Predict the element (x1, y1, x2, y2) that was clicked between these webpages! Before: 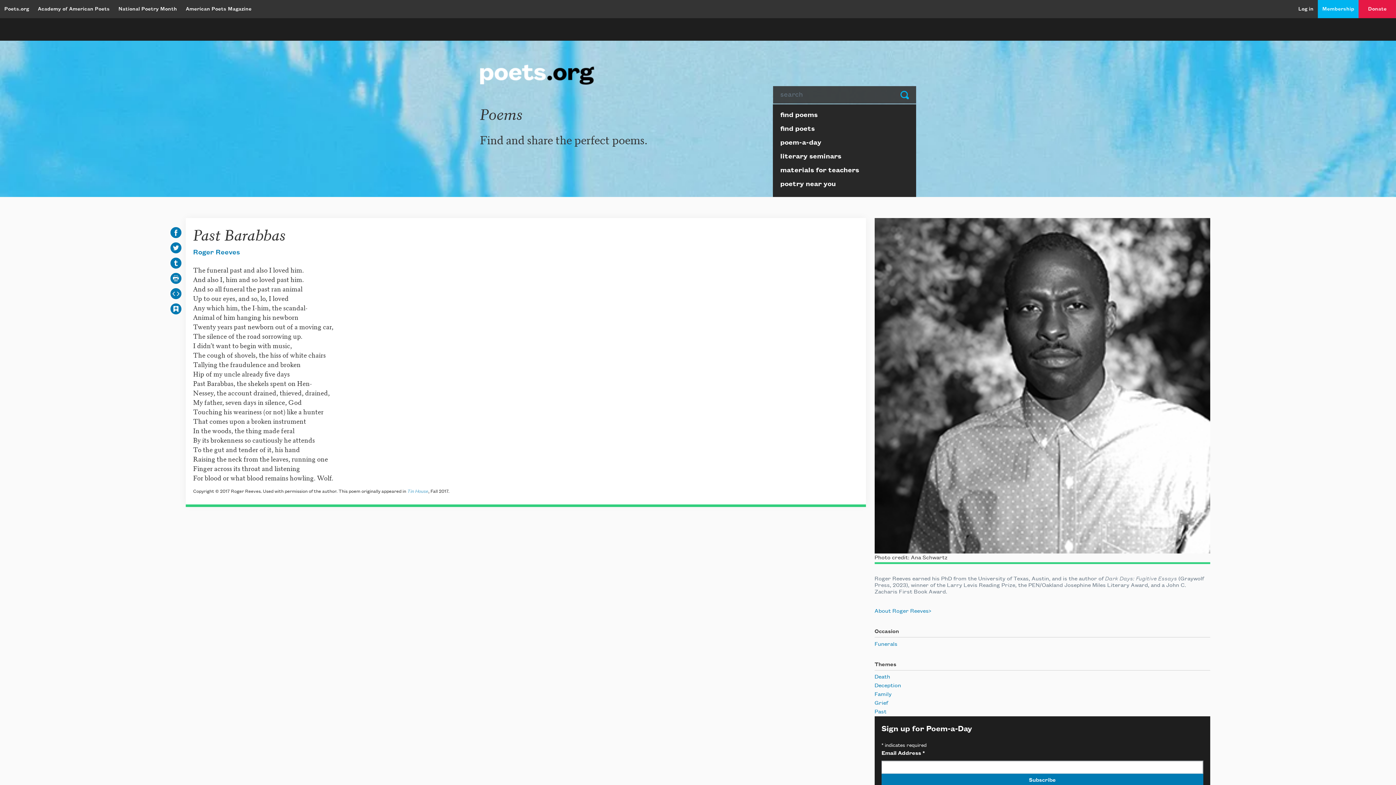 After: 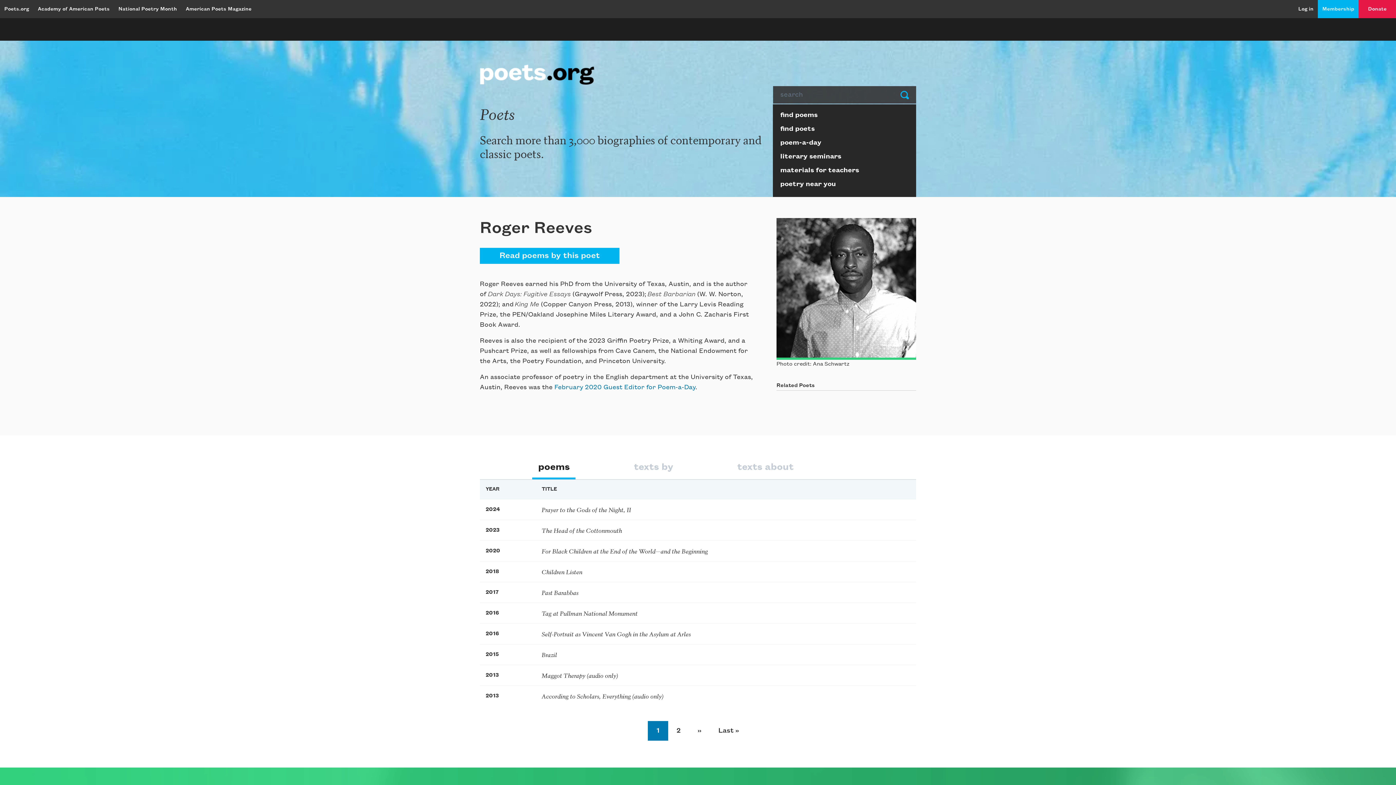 Action: label: Roger Reeves bbox: (193, 249, 240, 259)